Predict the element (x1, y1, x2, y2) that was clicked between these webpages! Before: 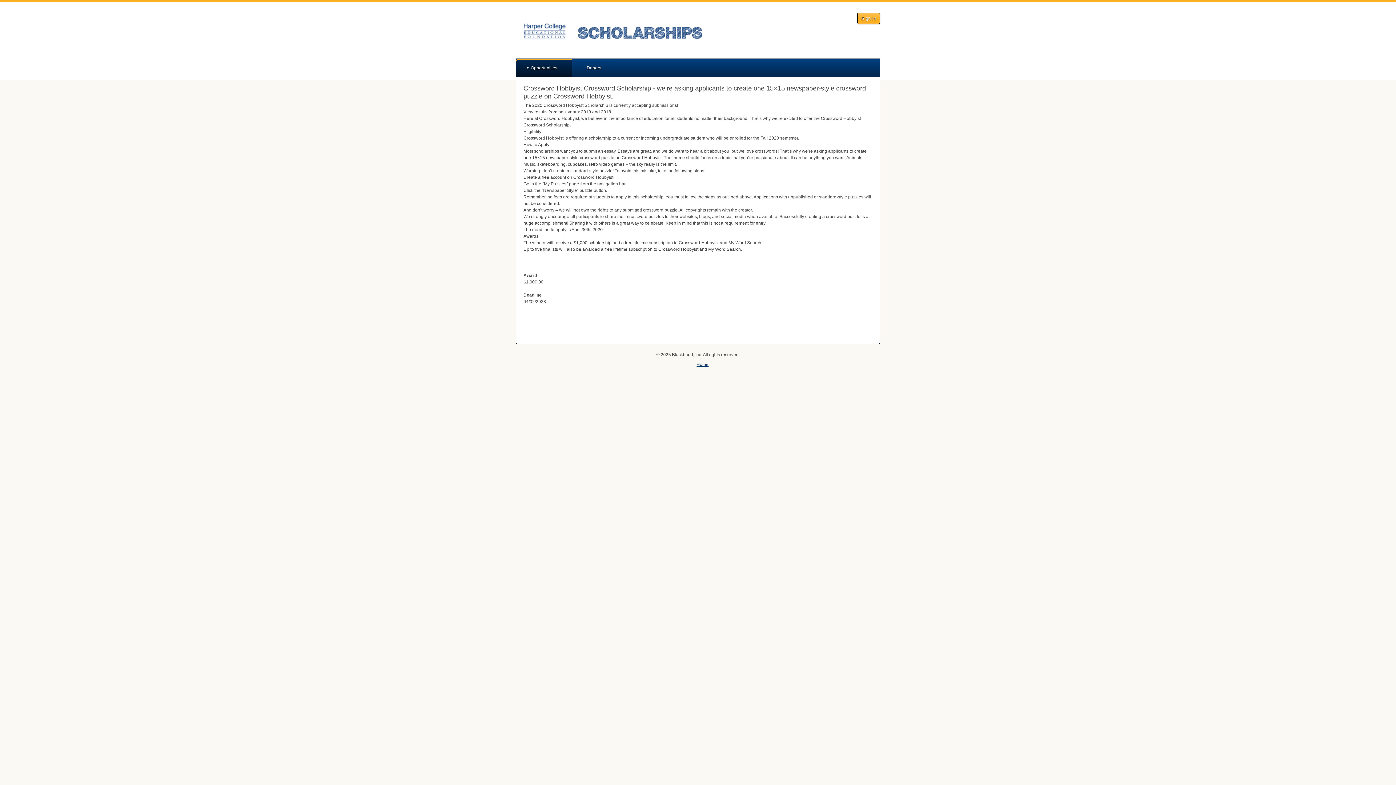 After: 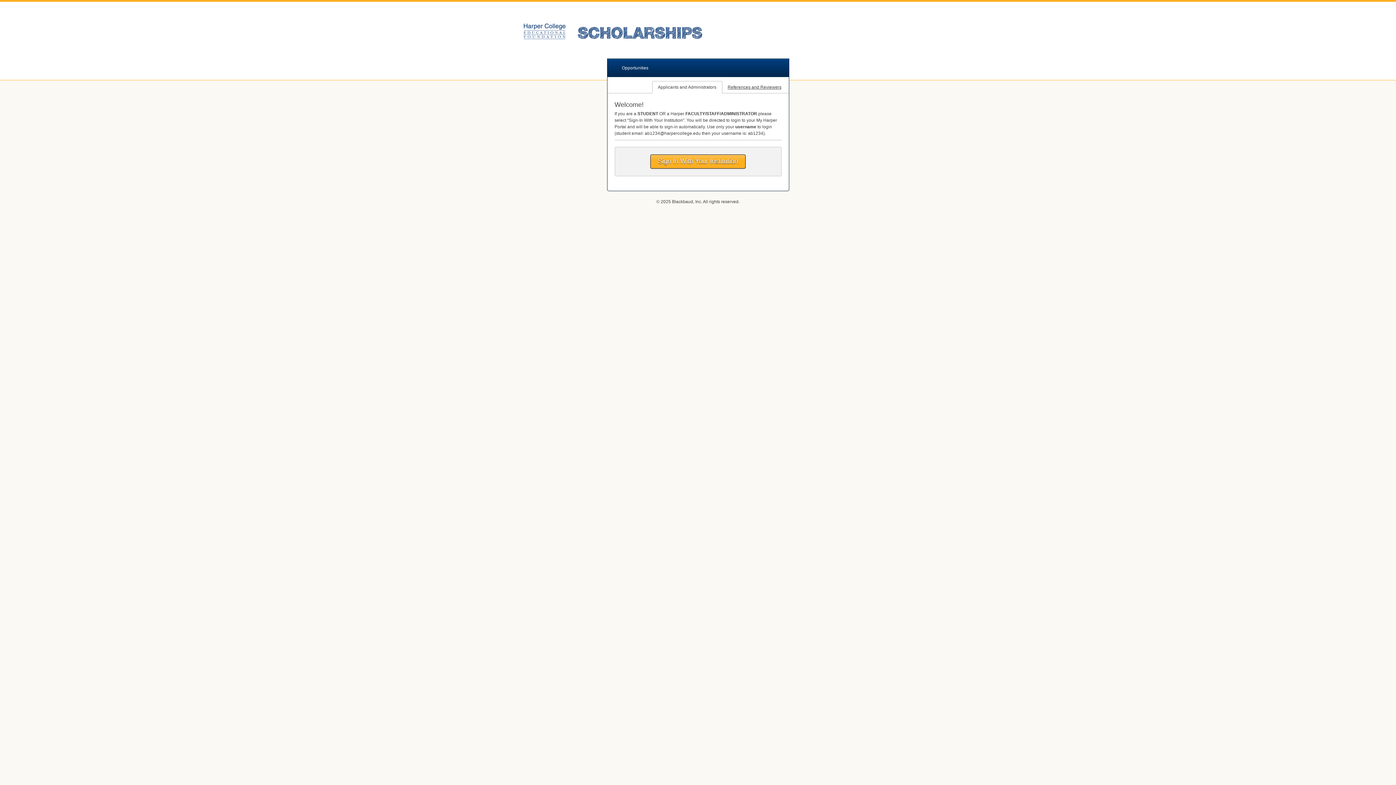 Action: bbox: (857, 12, 880, 24) label: Sign In